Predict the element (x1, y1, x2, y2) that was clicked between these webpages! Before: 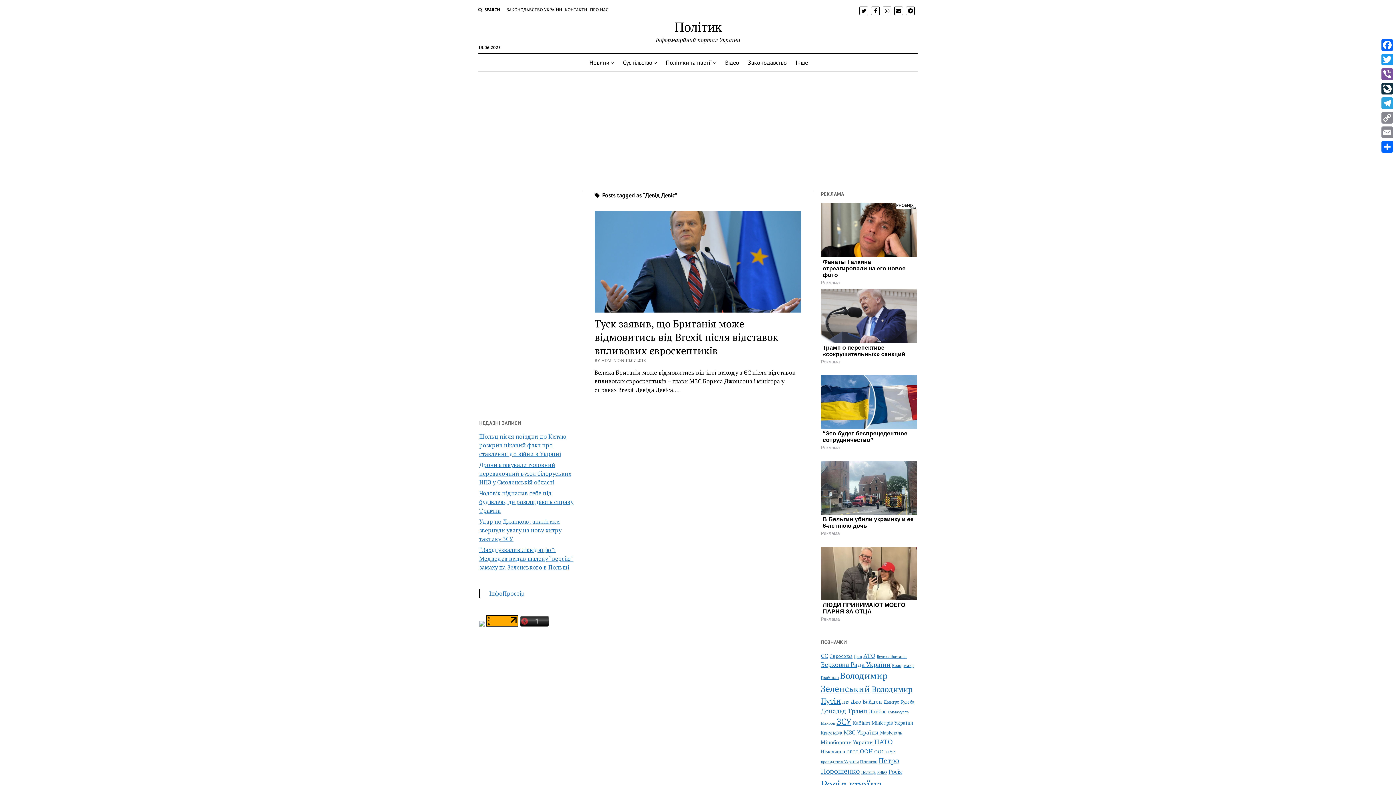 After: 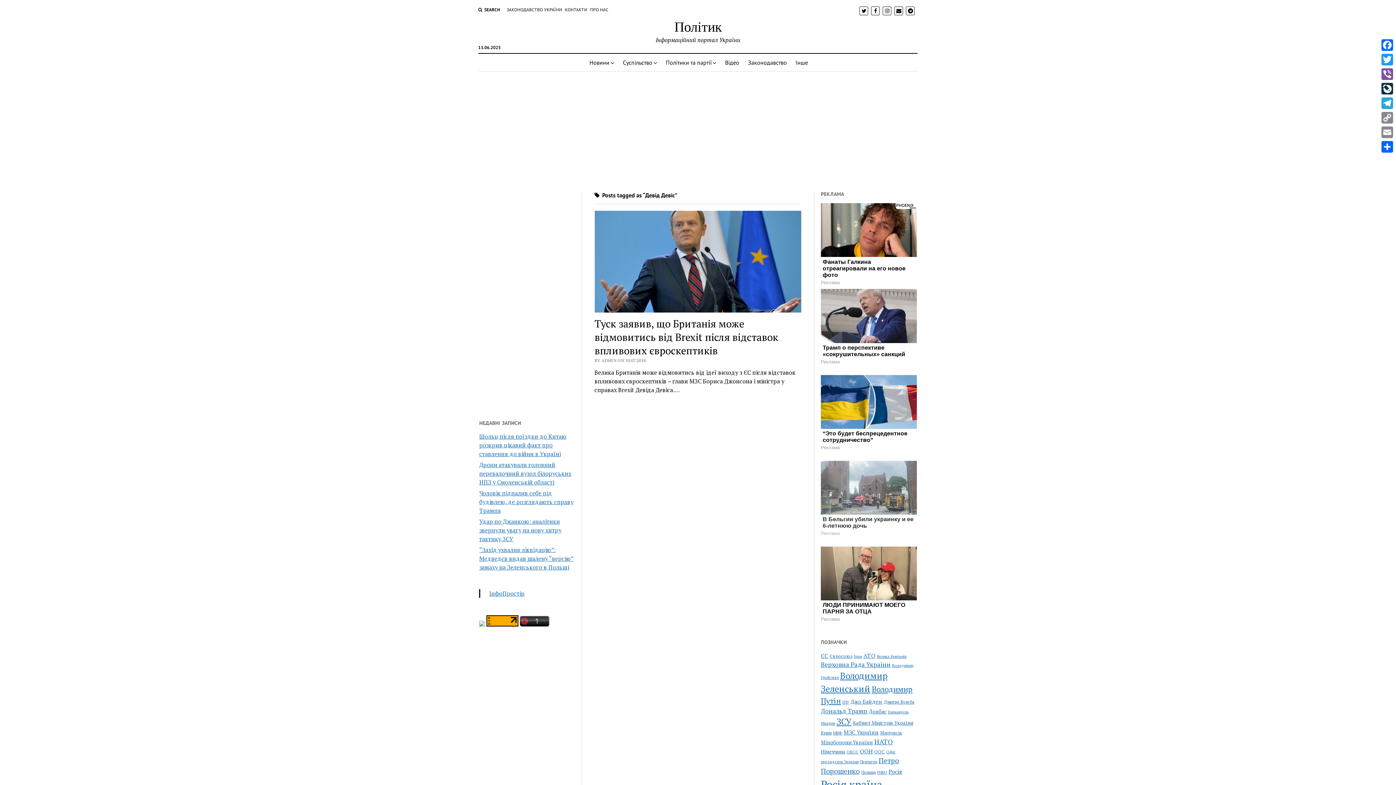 Action: bbox: (821, 460, 916, 538) label: В Бельгии убили украинку и ее 6-летнюю дочь
Реклама